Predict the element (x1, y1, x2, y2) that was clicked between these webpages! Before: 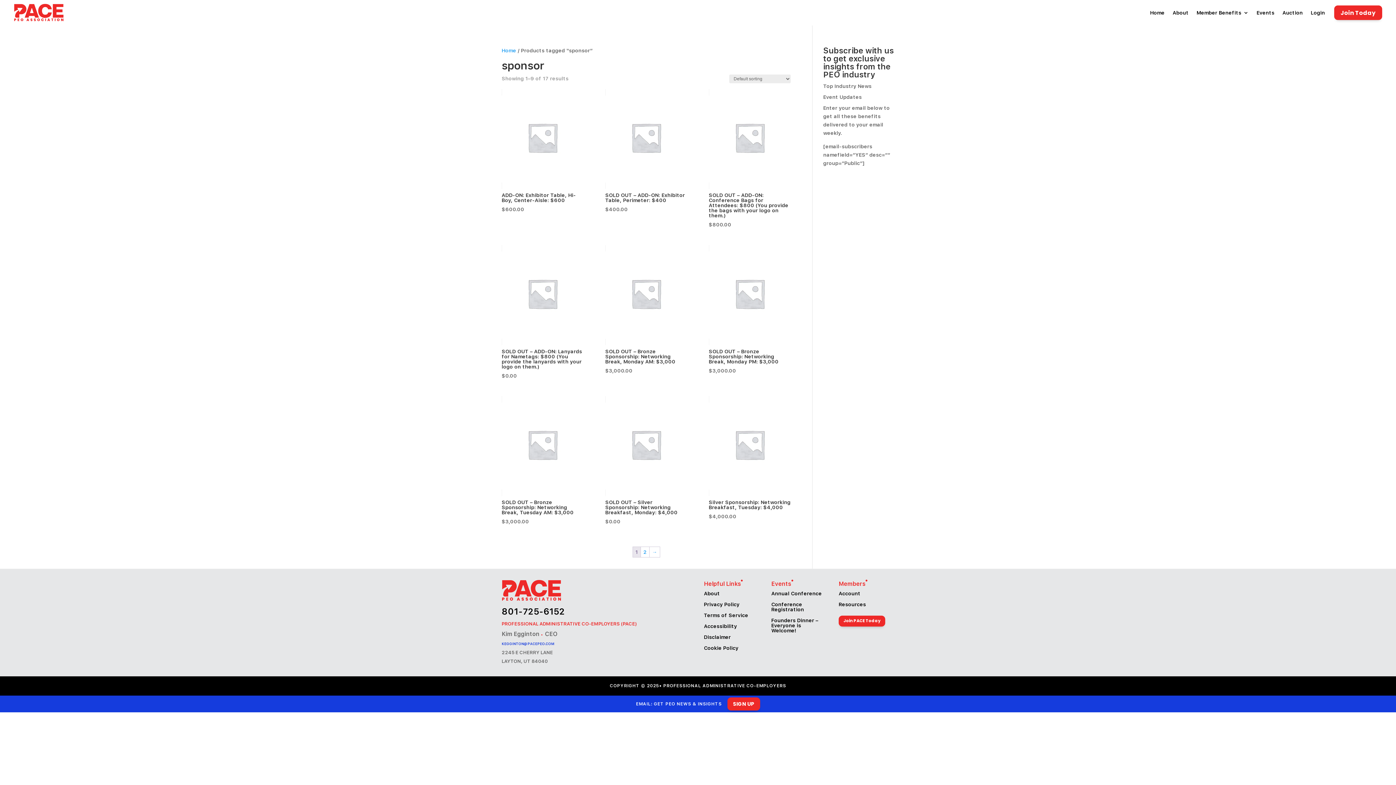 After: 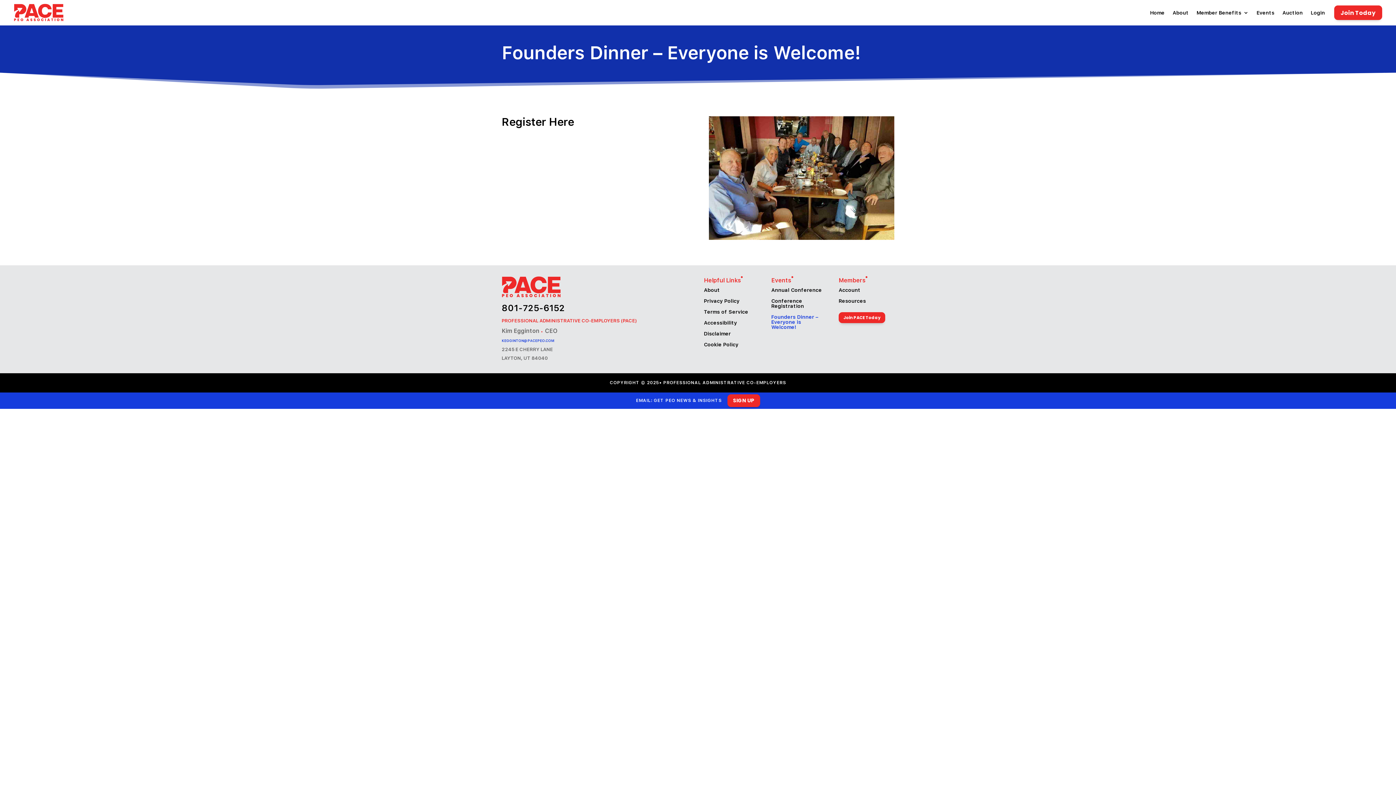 Action: bbox: (771, 618, 827, 636) label: Founders Dinner – Everyone is Welcome!